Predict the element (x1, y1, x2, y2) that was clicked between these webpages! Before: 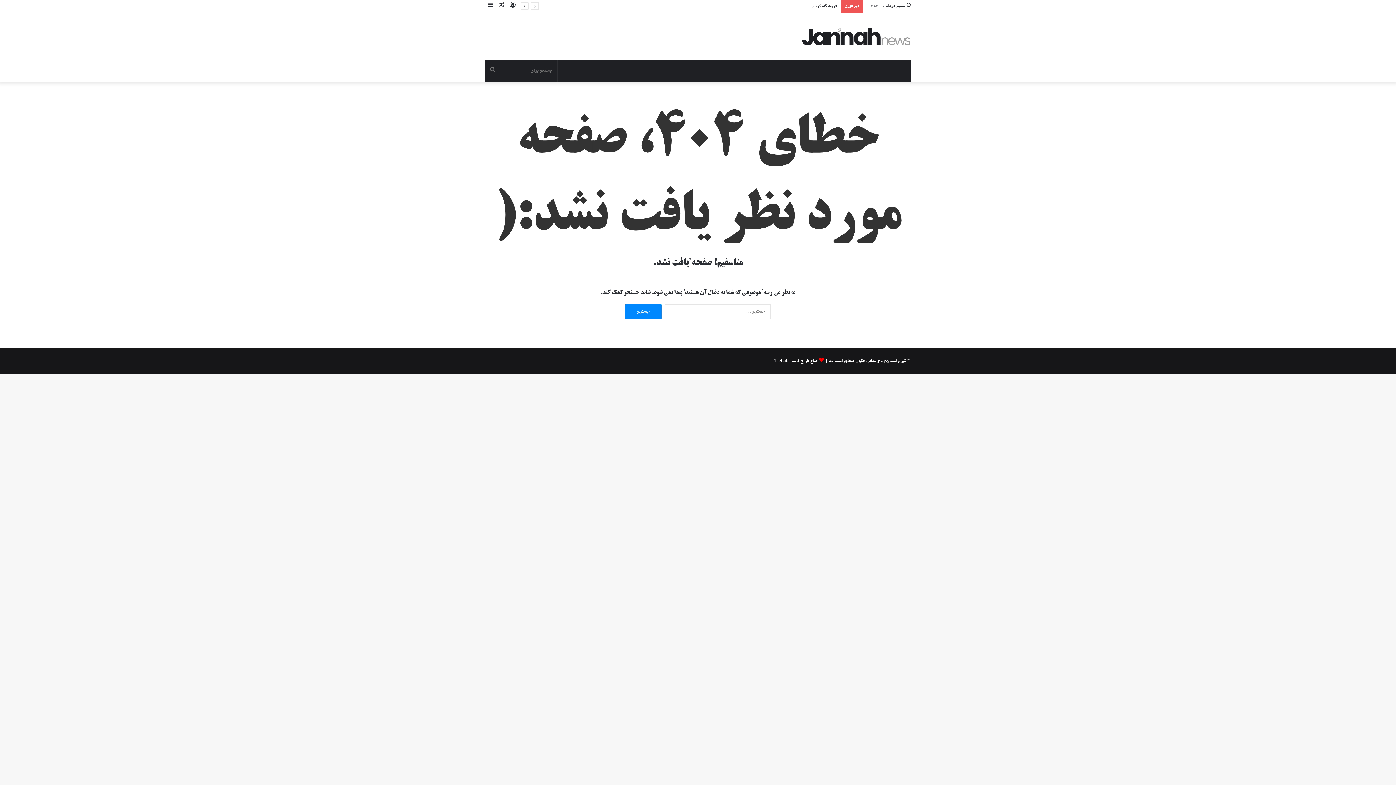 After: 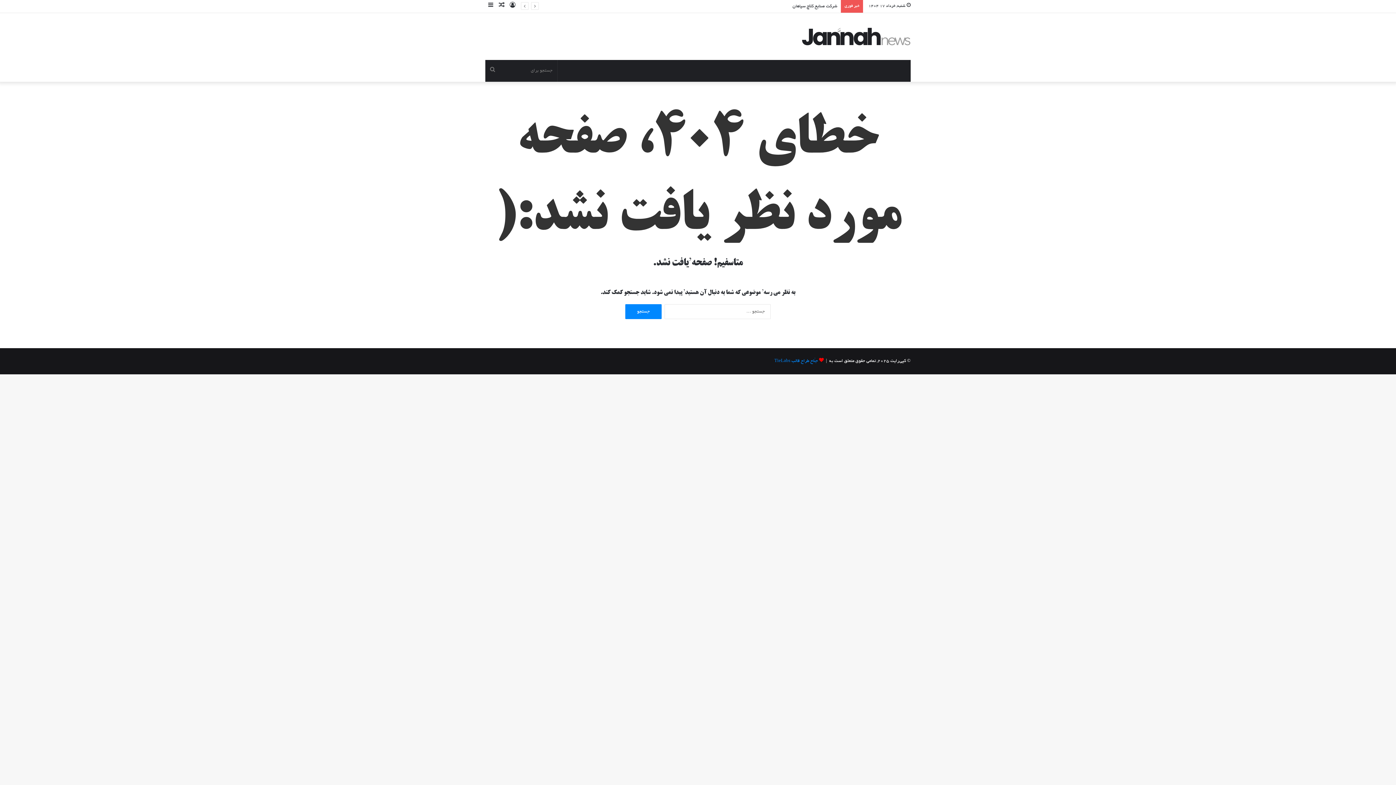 Action: label: جنّاح طراح قالب TieLabs bbox: (774, 358, 818, 363)